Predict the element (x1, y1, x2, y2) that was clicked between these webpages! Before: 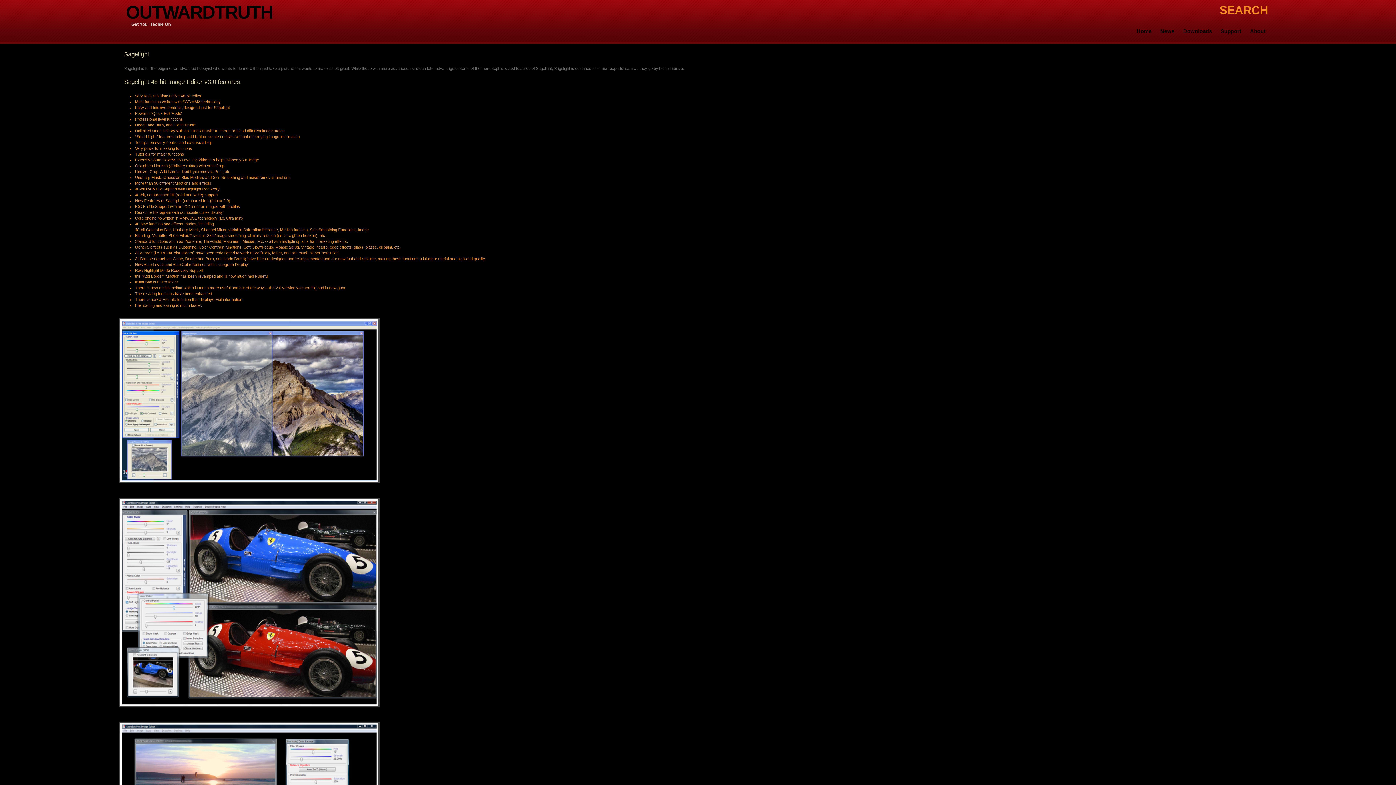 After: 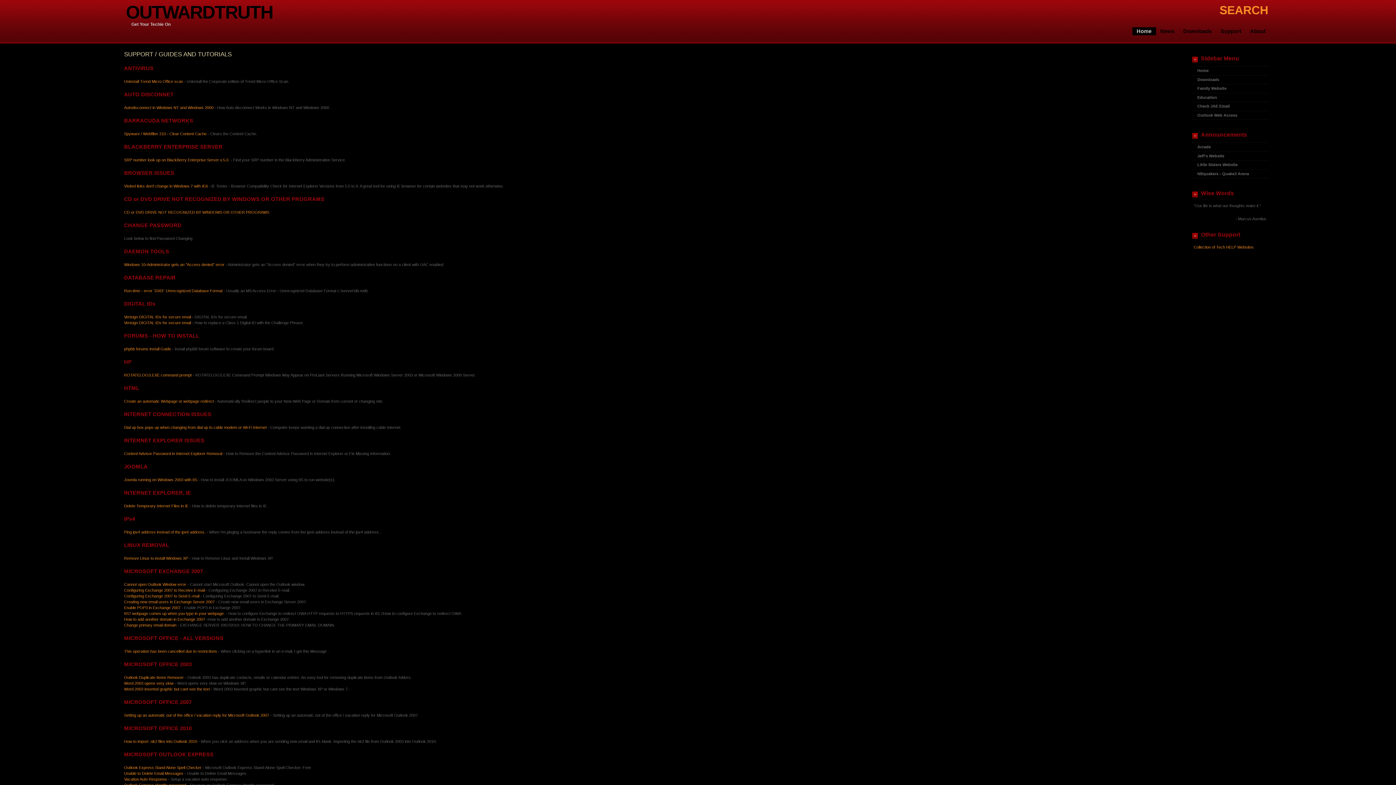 Action: bbox: (1216, 27, 1246, 35) label: Support